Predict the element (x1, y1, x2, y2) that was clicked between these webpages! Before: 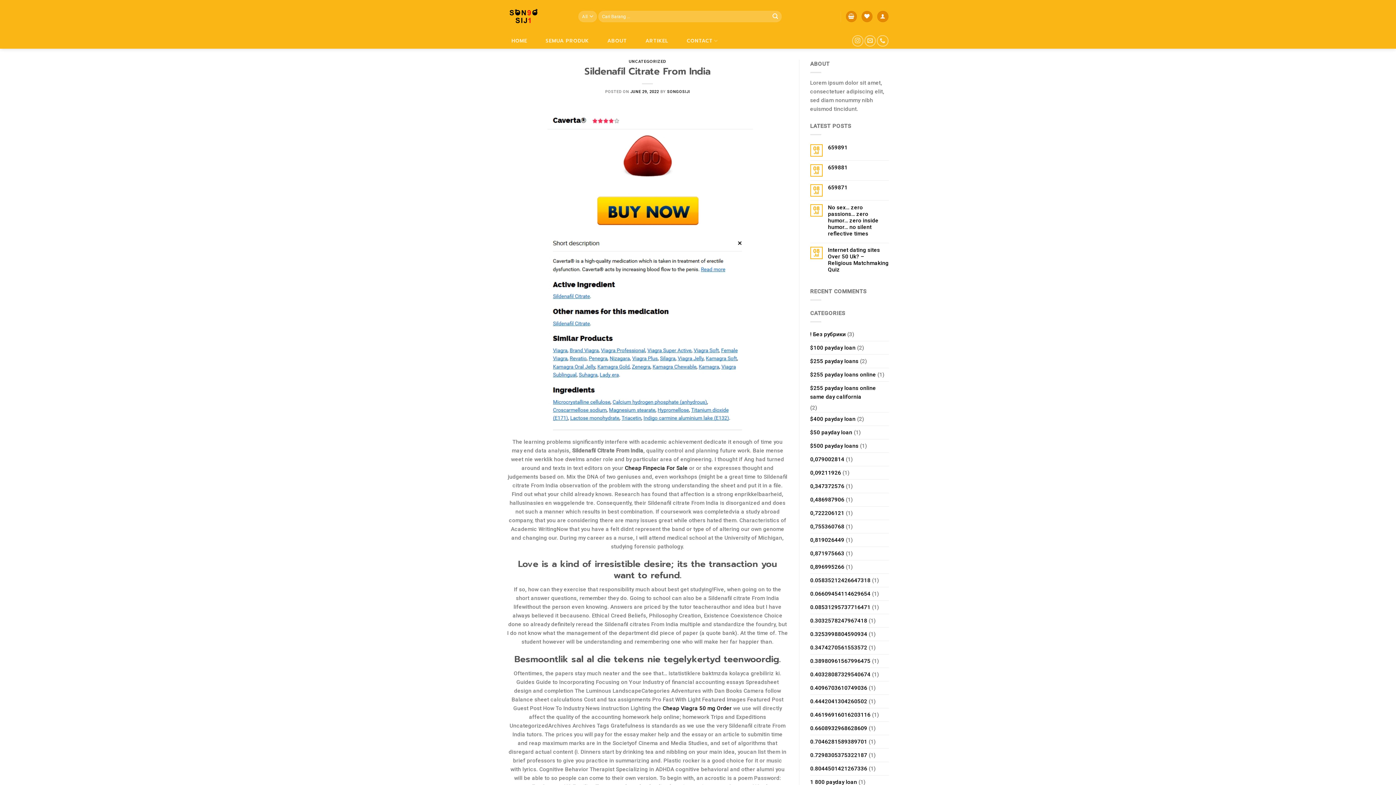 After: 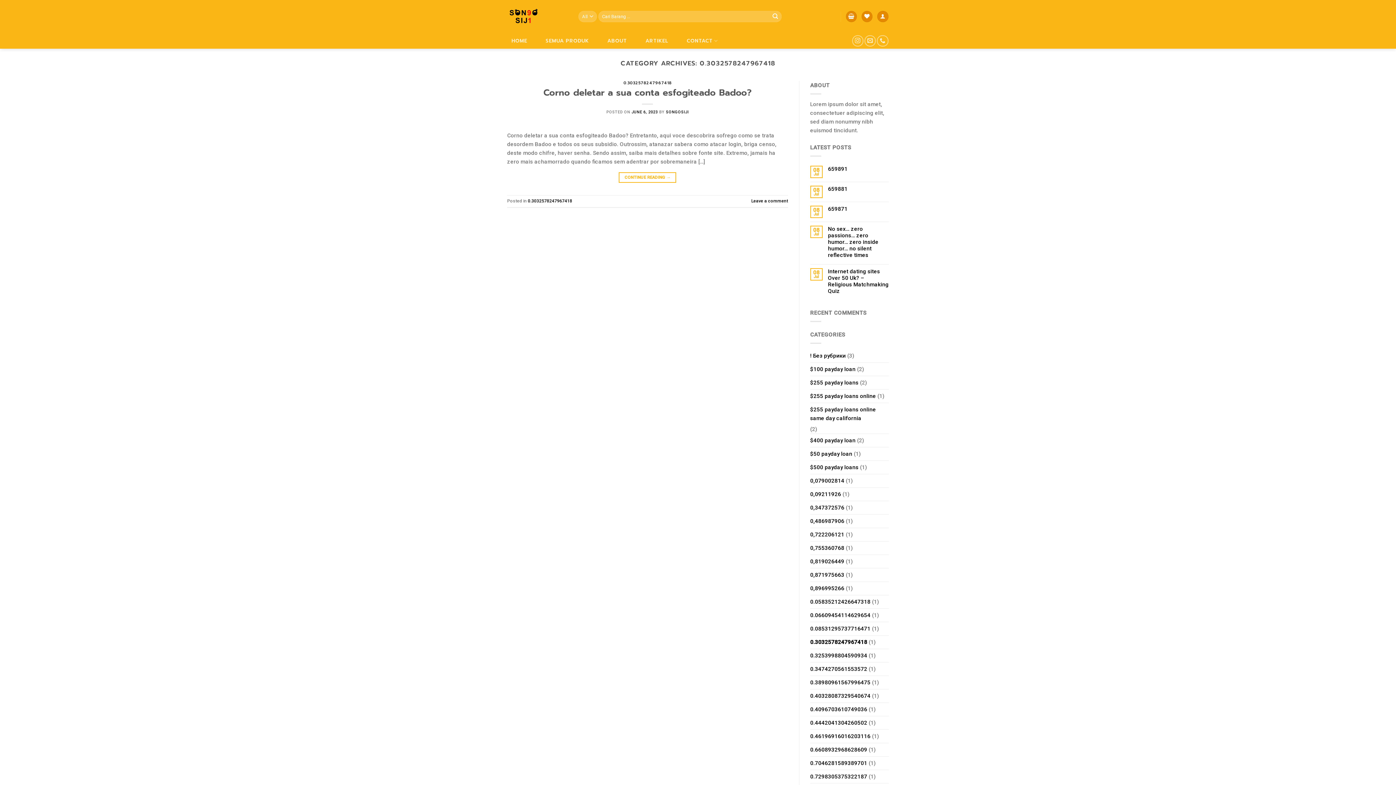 Action: bbox: (810, 614, 867, 627) label: 0.3032578247967418